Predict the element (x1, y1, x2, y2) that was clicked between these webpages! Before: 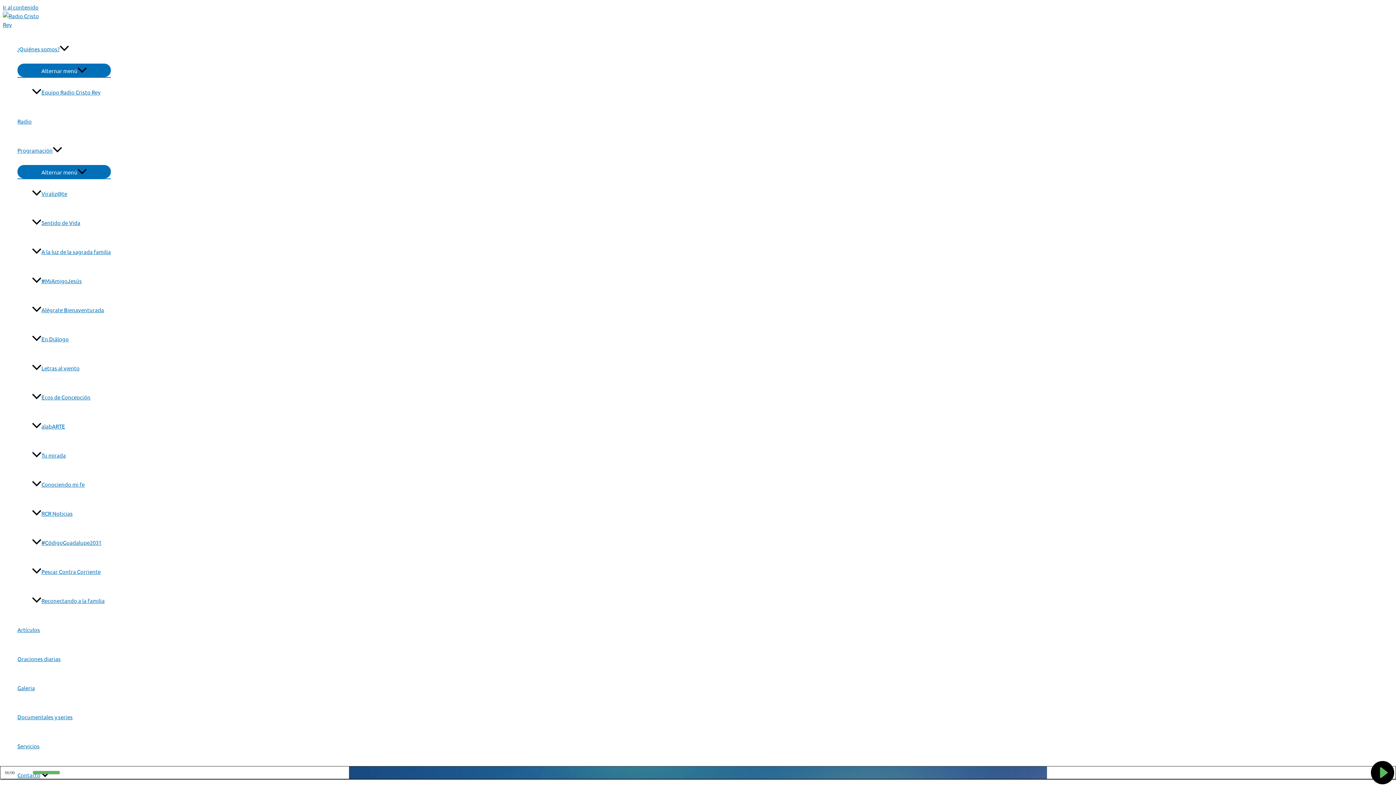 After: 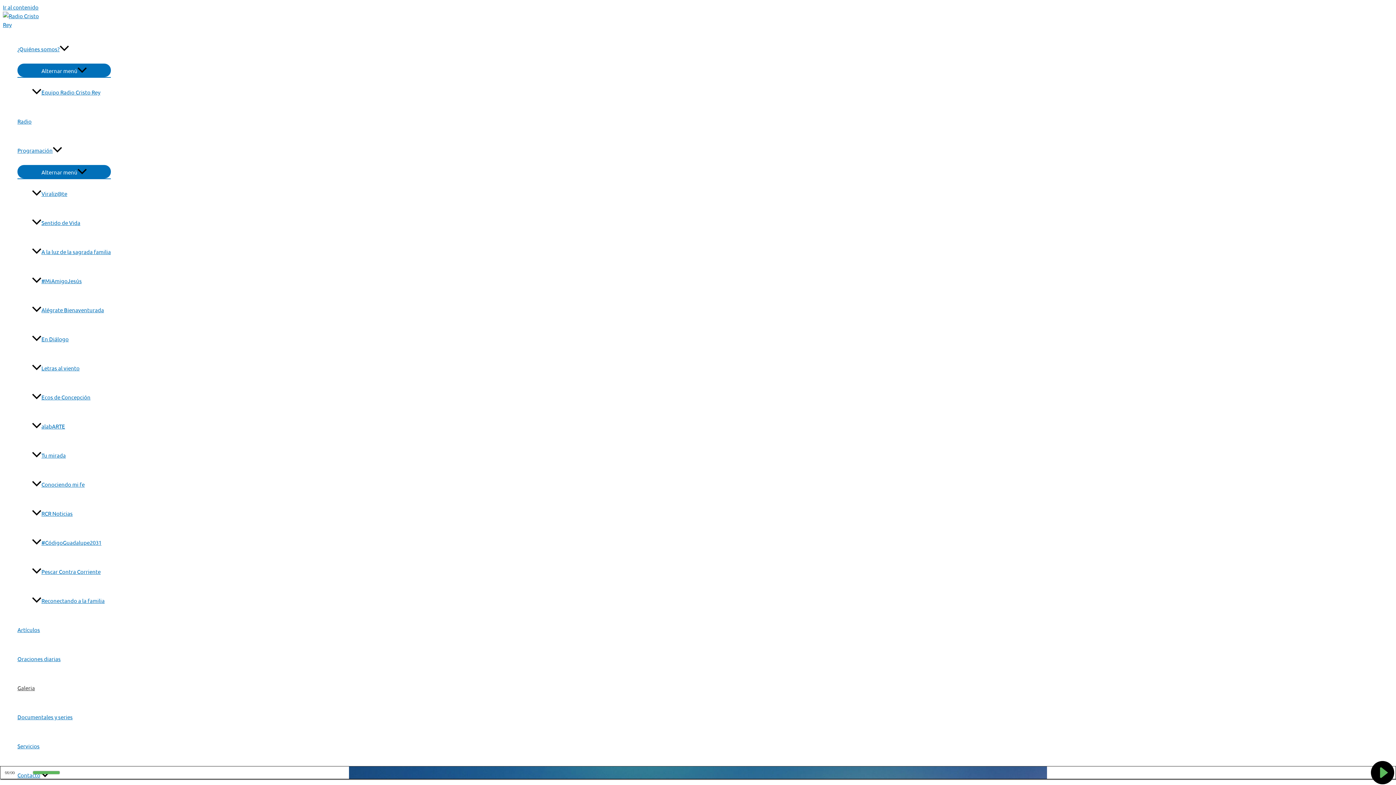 Action: bbox: (17, 673, 110, 702) label: Galeria